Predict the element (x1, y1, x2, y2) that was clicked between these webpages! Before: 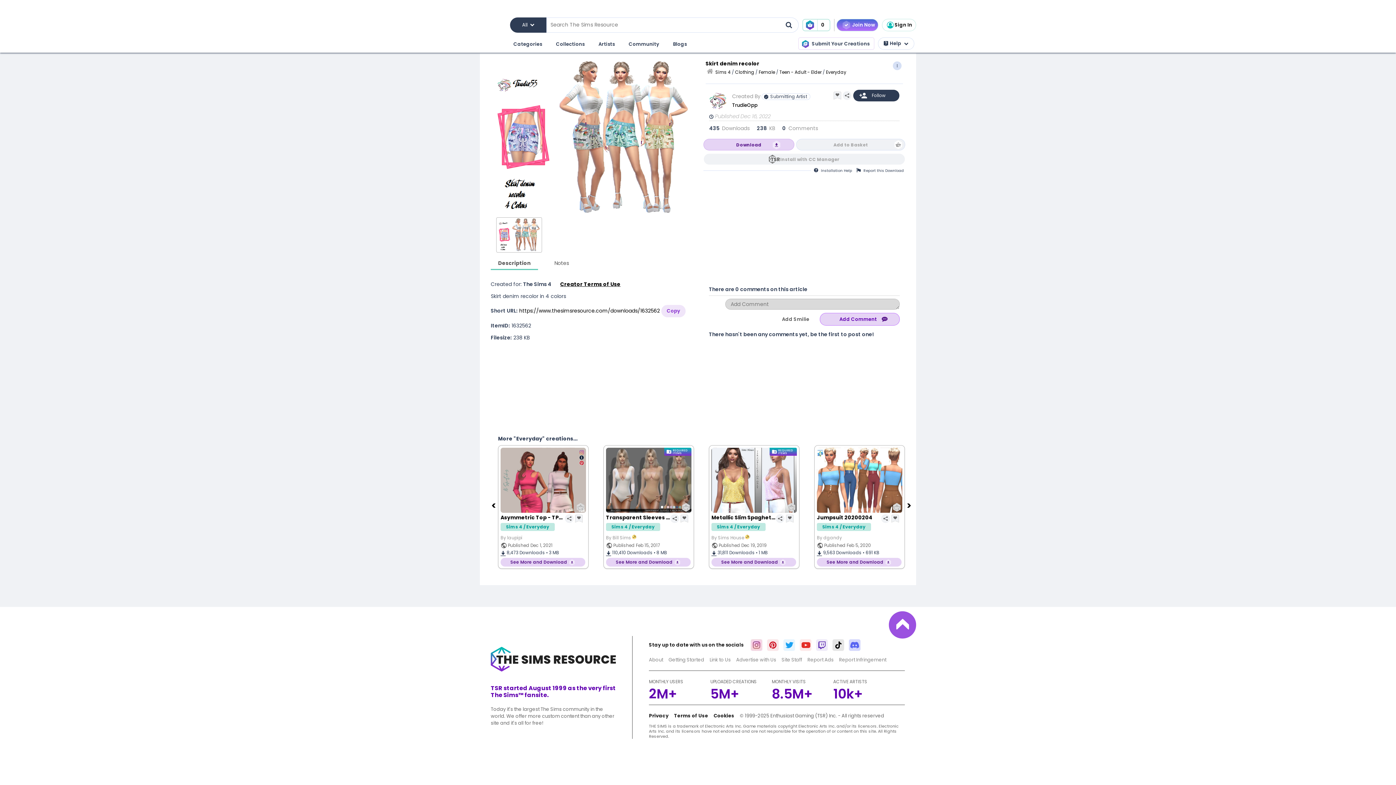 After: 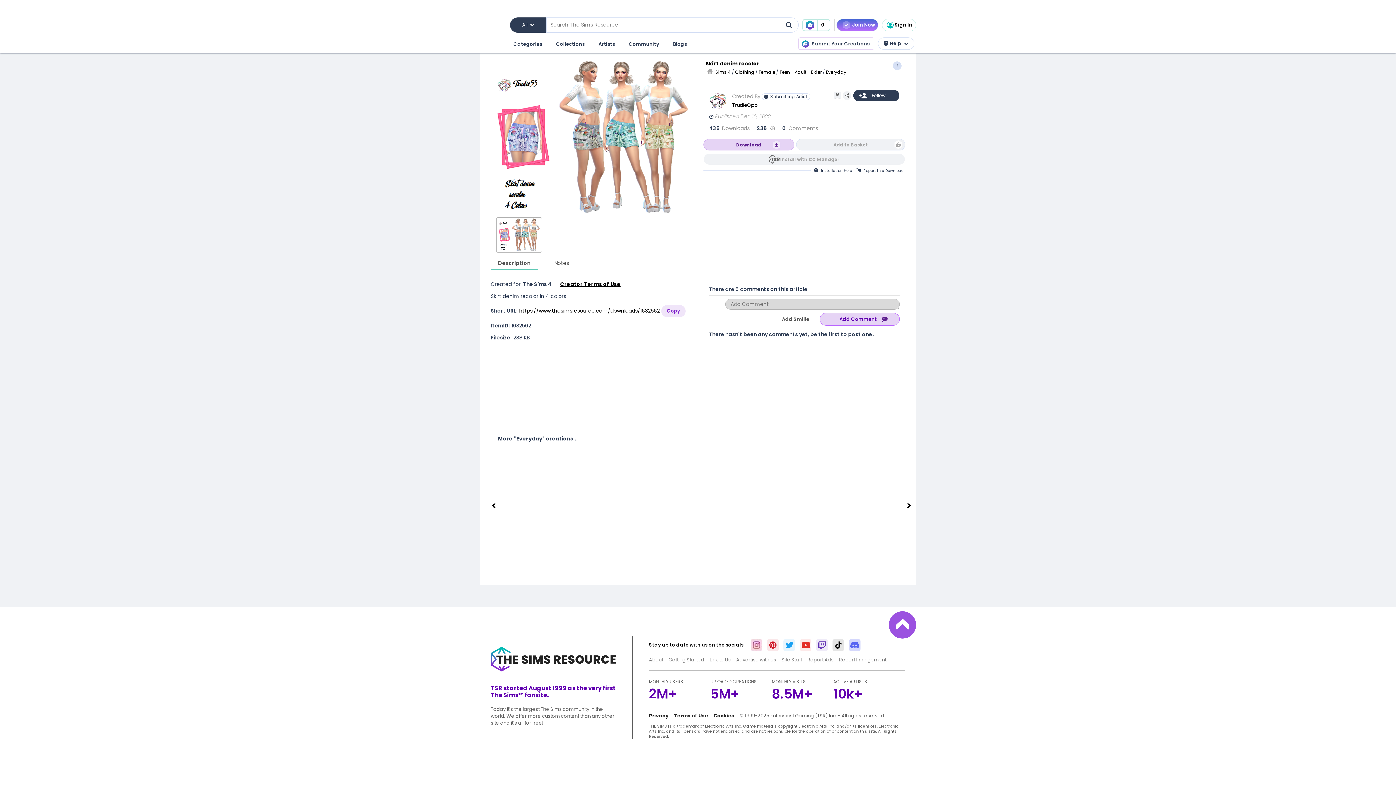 Action: bbox: (889, 611, 916, 638)